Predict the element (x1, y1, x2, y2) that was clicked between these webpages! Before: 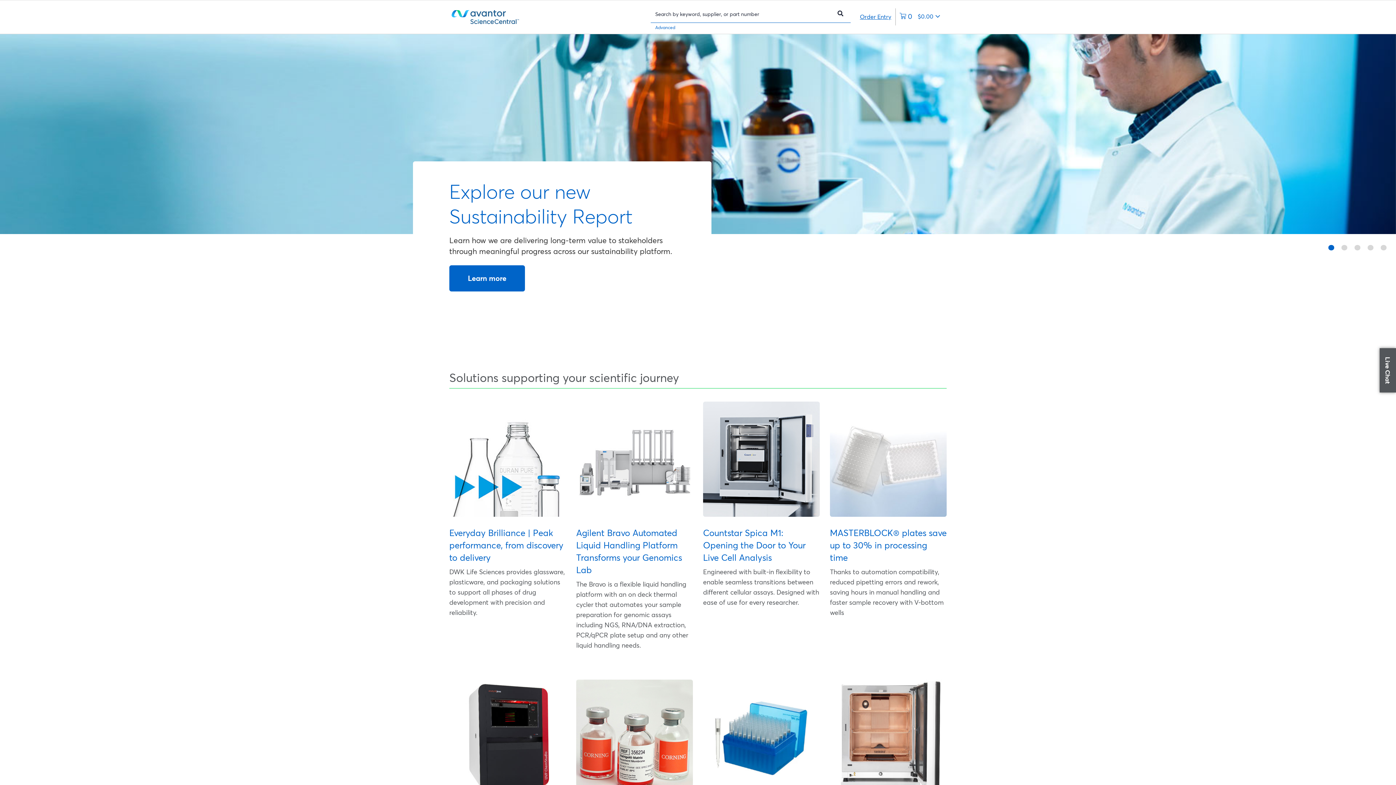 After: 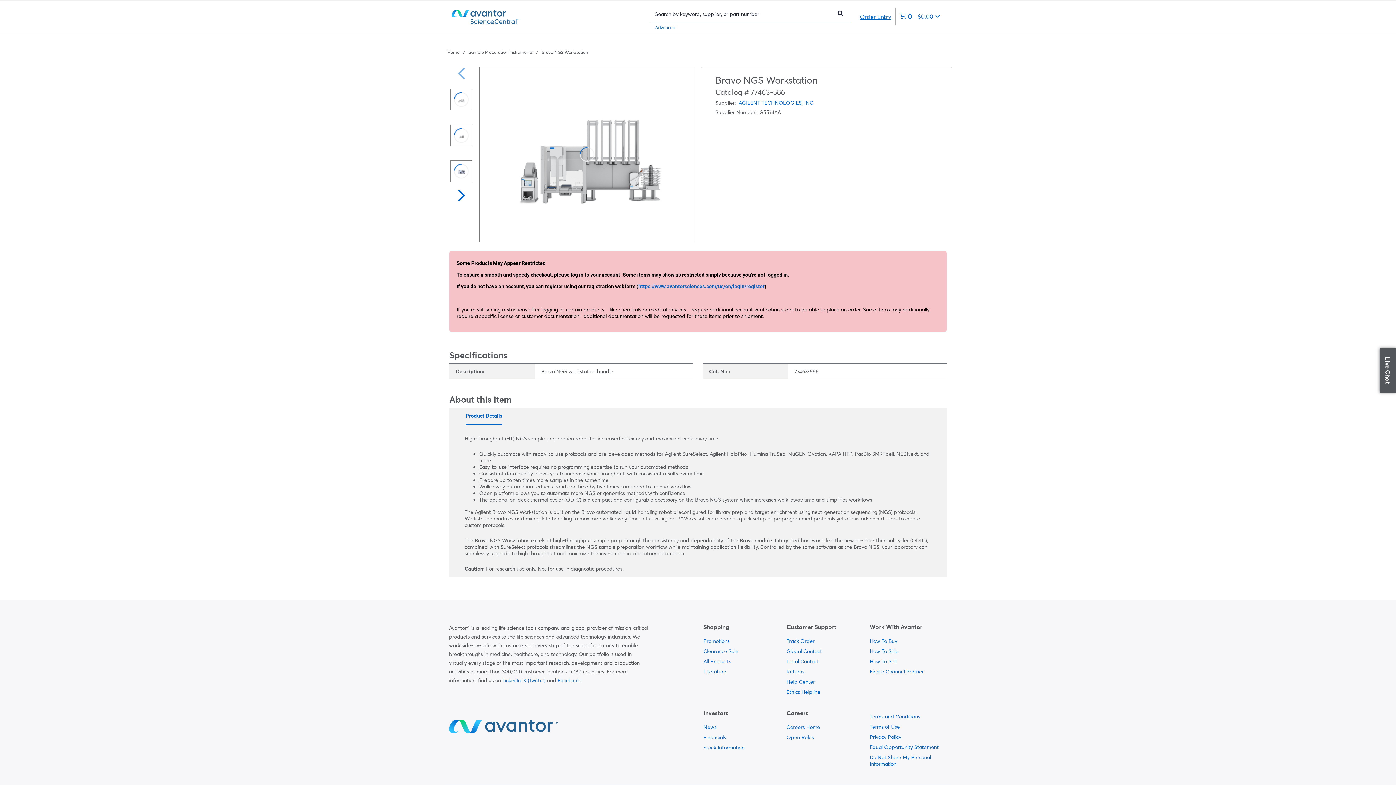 Action: bbox: (576, 401, 693, 517)